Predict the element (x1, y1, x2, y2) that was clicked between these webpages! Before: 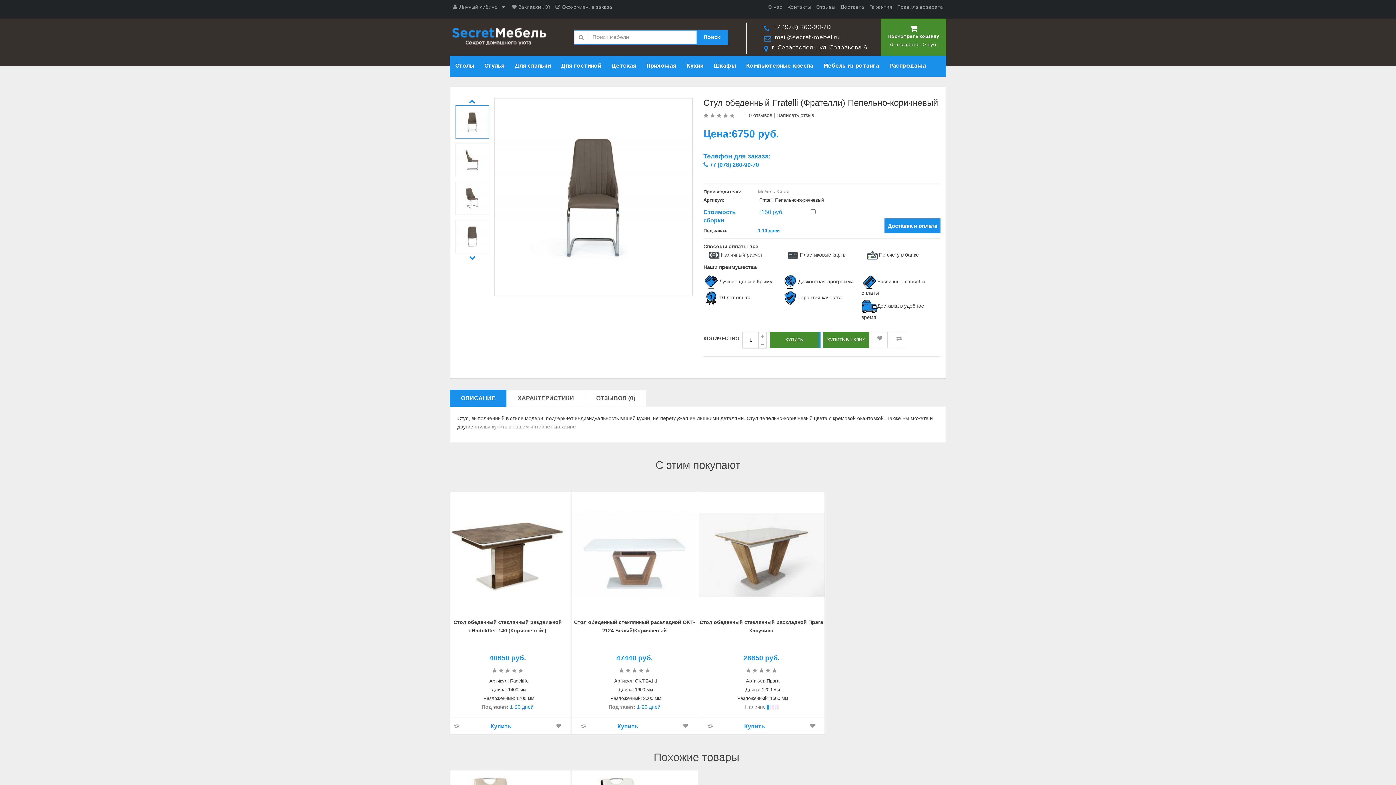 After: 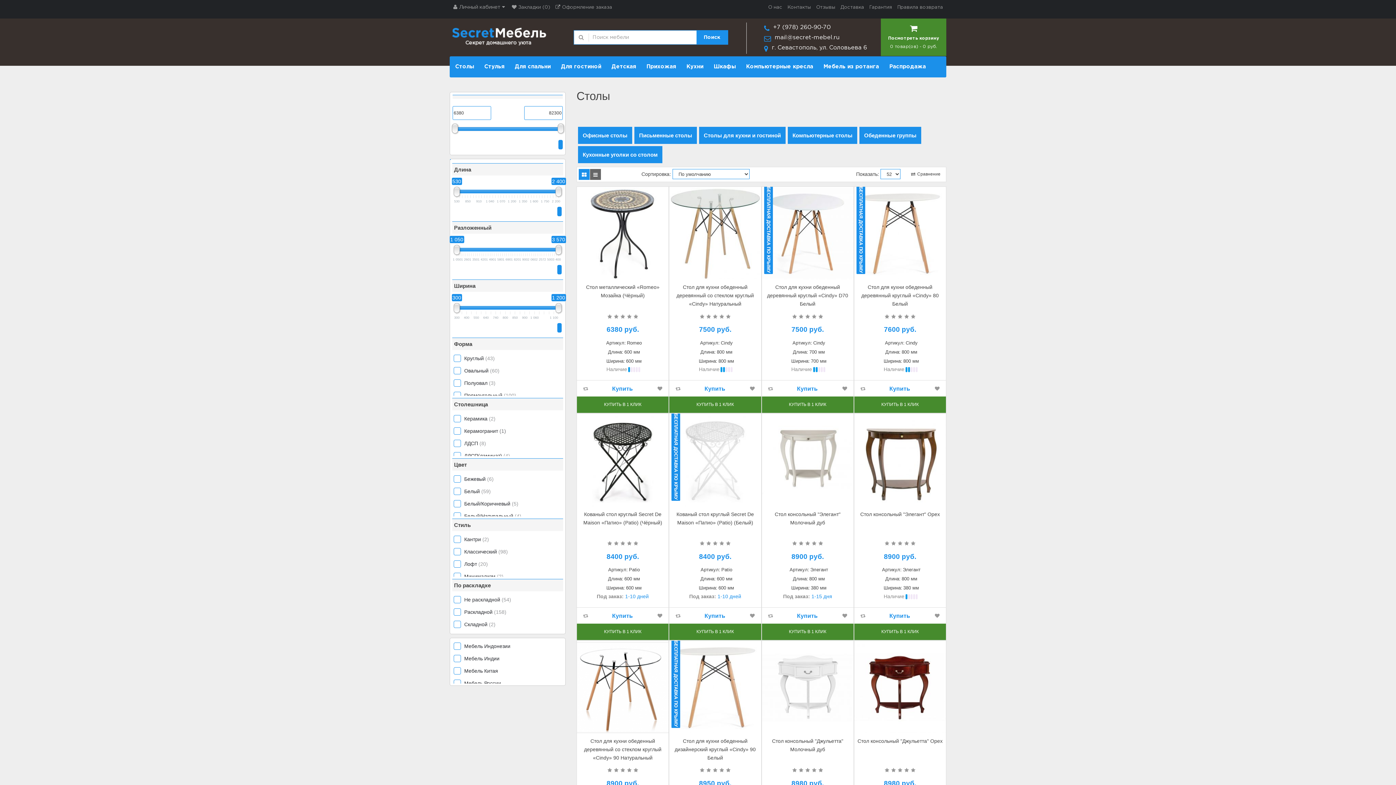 Action: bbox: (450, 56, 479, 76) label: Столы